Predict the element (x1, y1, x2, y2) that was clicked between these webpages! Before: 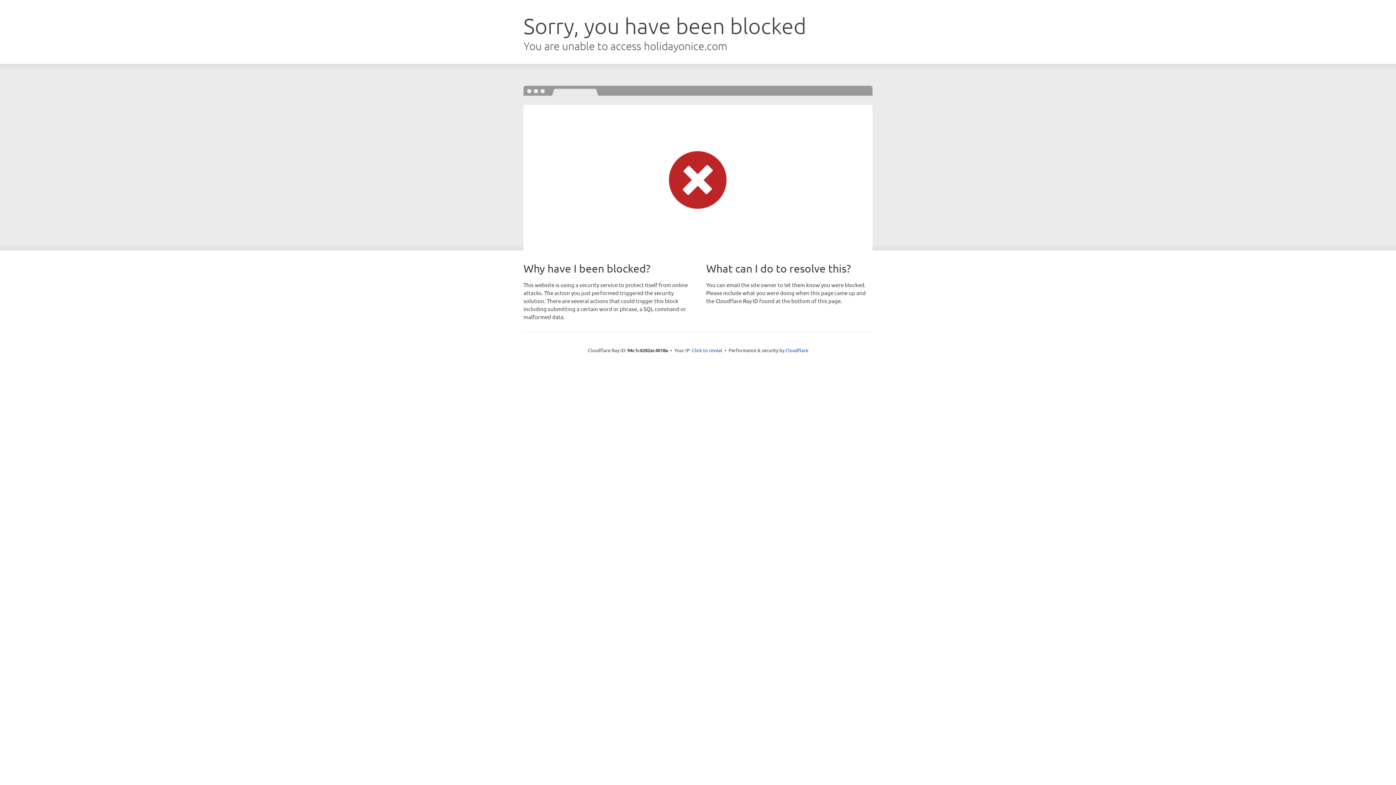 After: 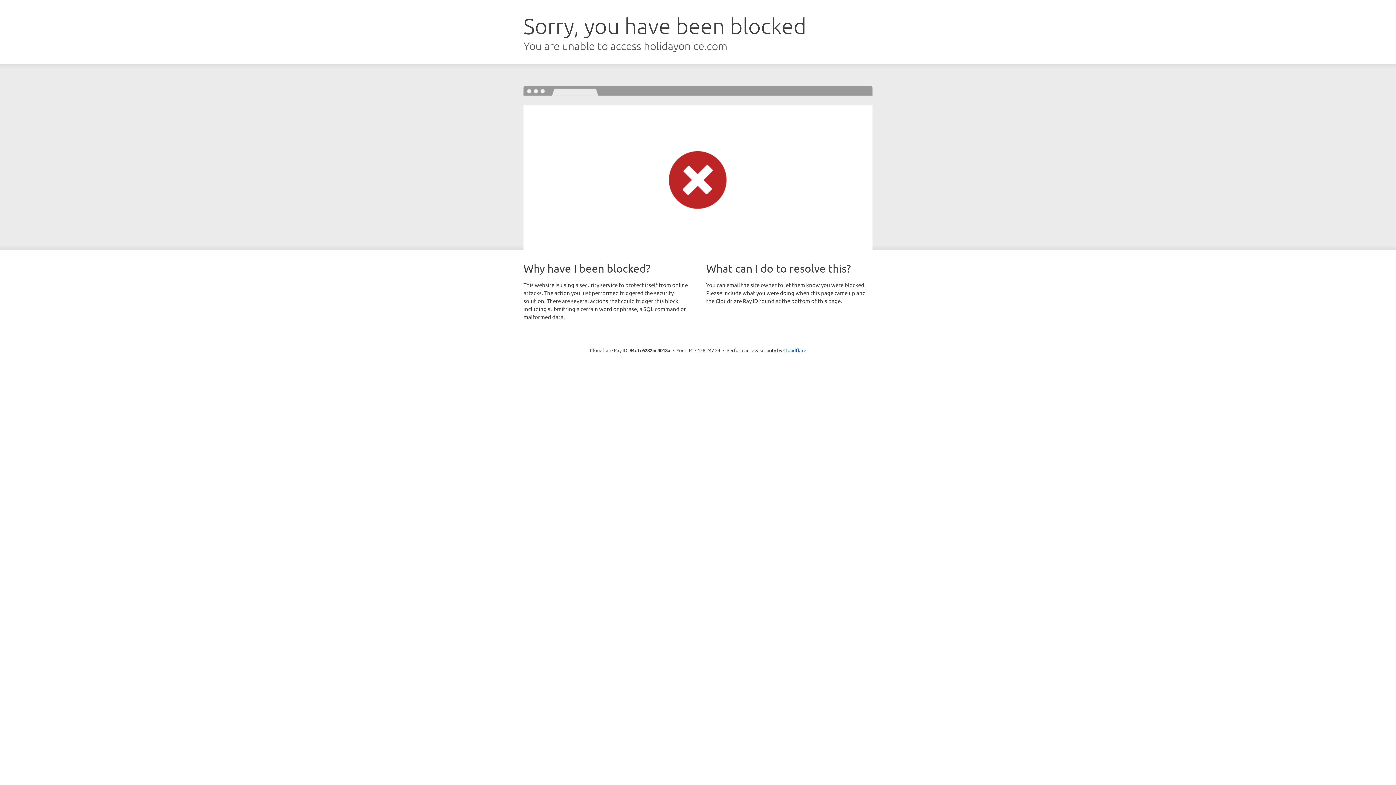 Action: bbox: (692, 346, 722, 353) label: Click to reveal